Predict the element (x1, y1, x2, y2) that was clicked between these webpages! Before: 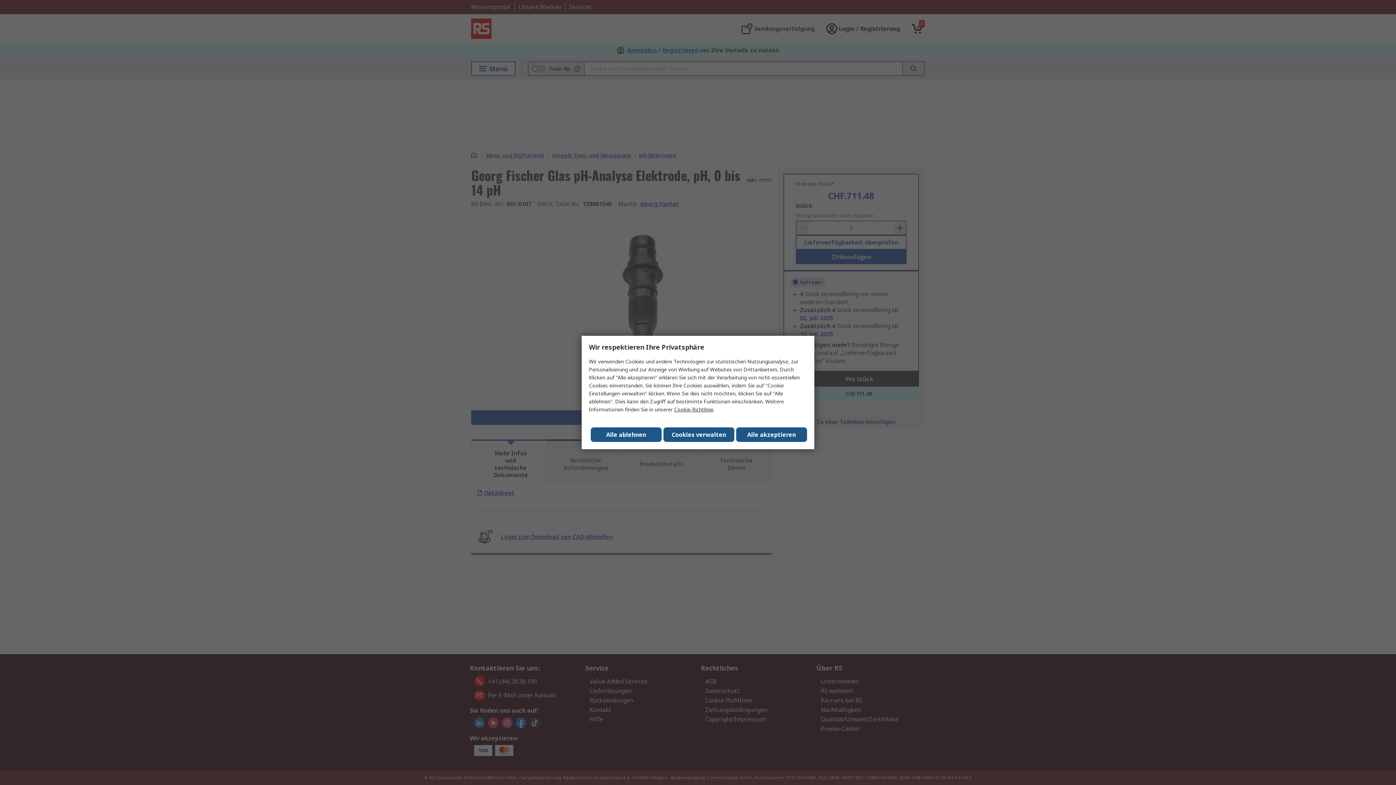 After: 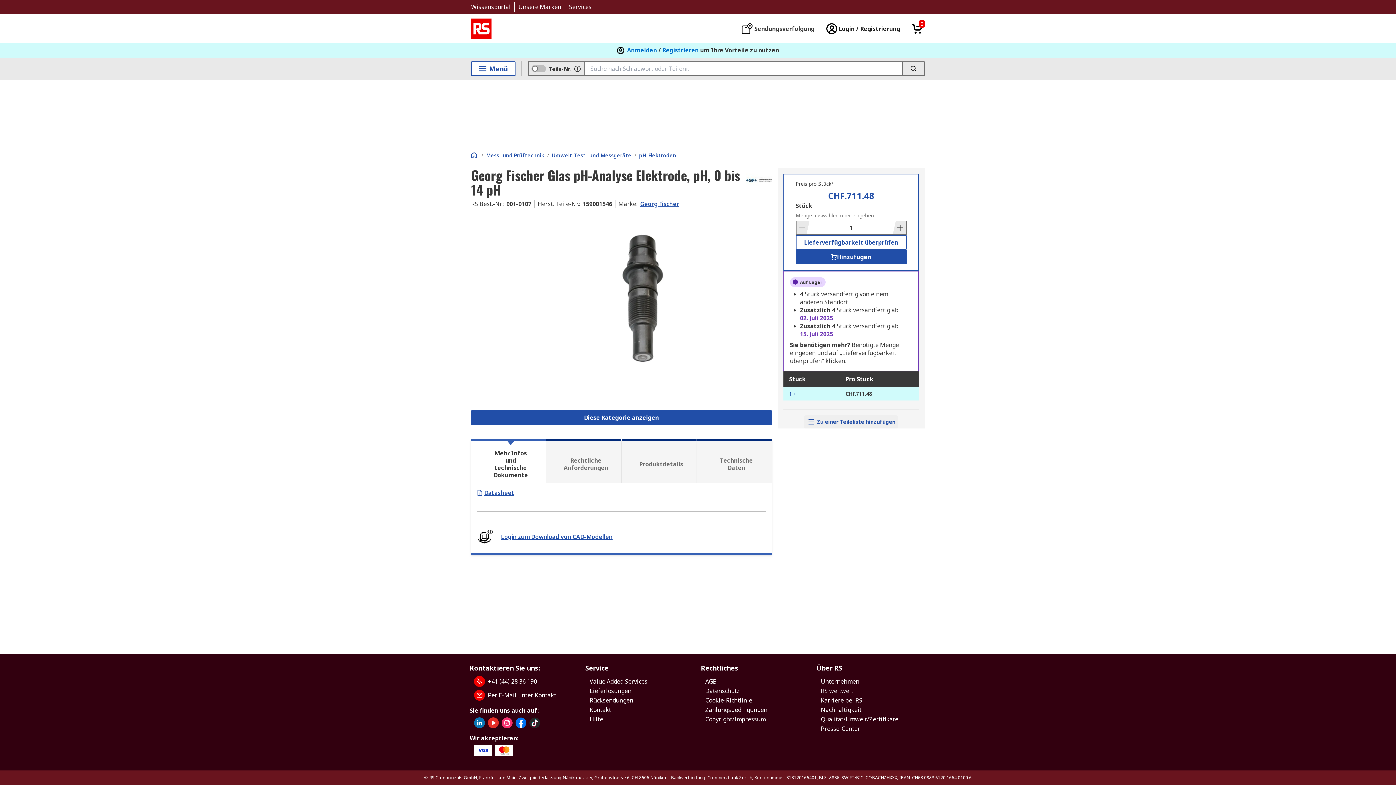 Action: label: Close consent Widget bbox: (736, 427, 807, 442)